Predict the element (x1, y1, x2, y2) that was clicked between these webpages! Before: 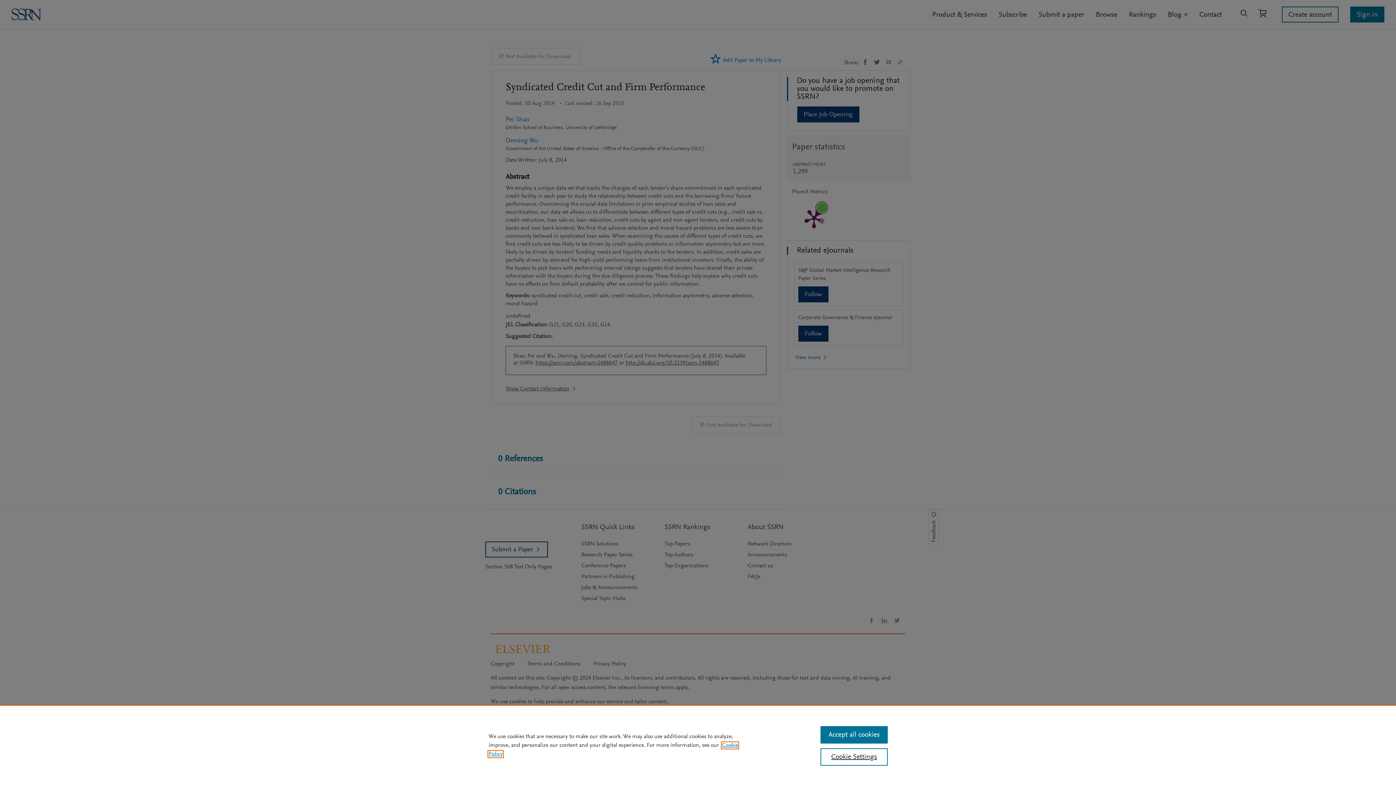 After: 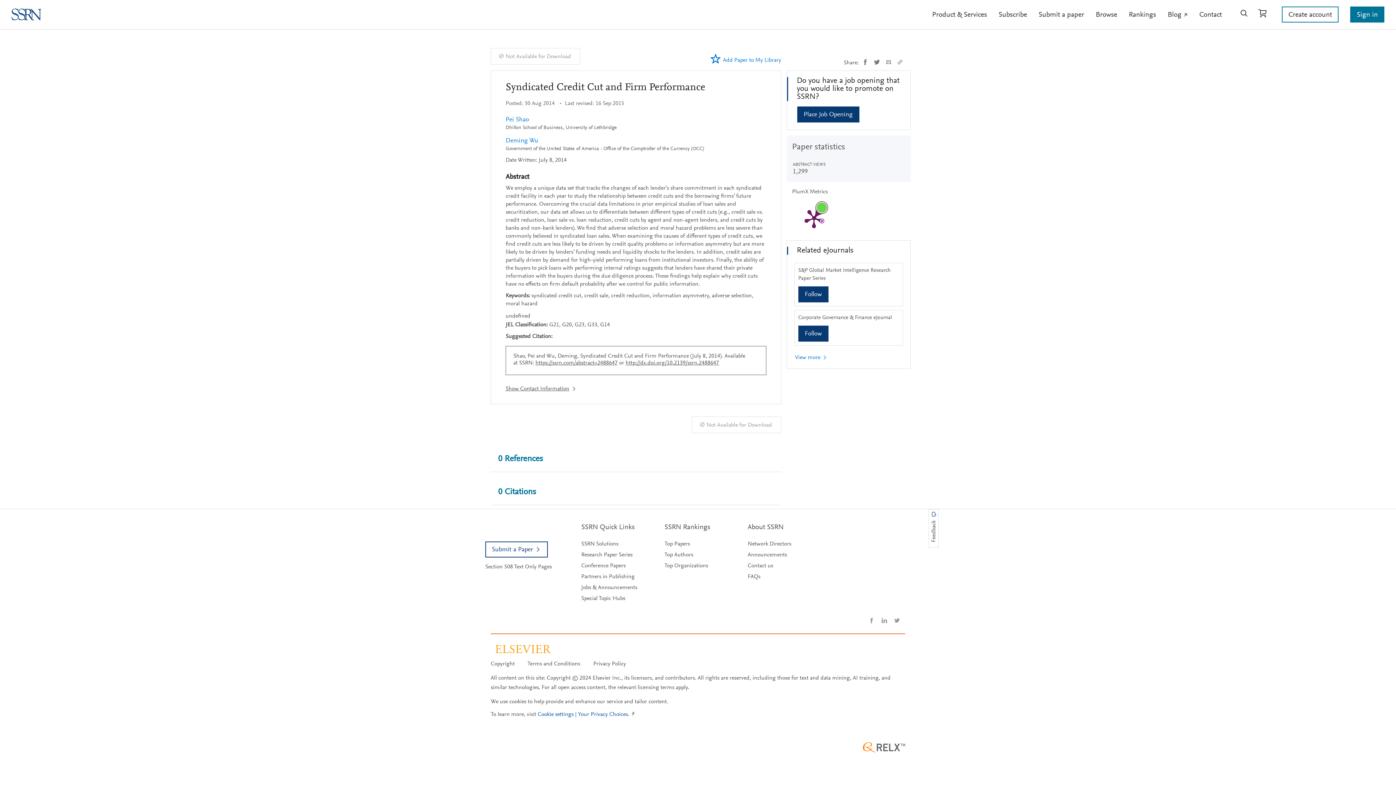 Action: label: Accept all cookies bbox: (820, 726, 887, 744)